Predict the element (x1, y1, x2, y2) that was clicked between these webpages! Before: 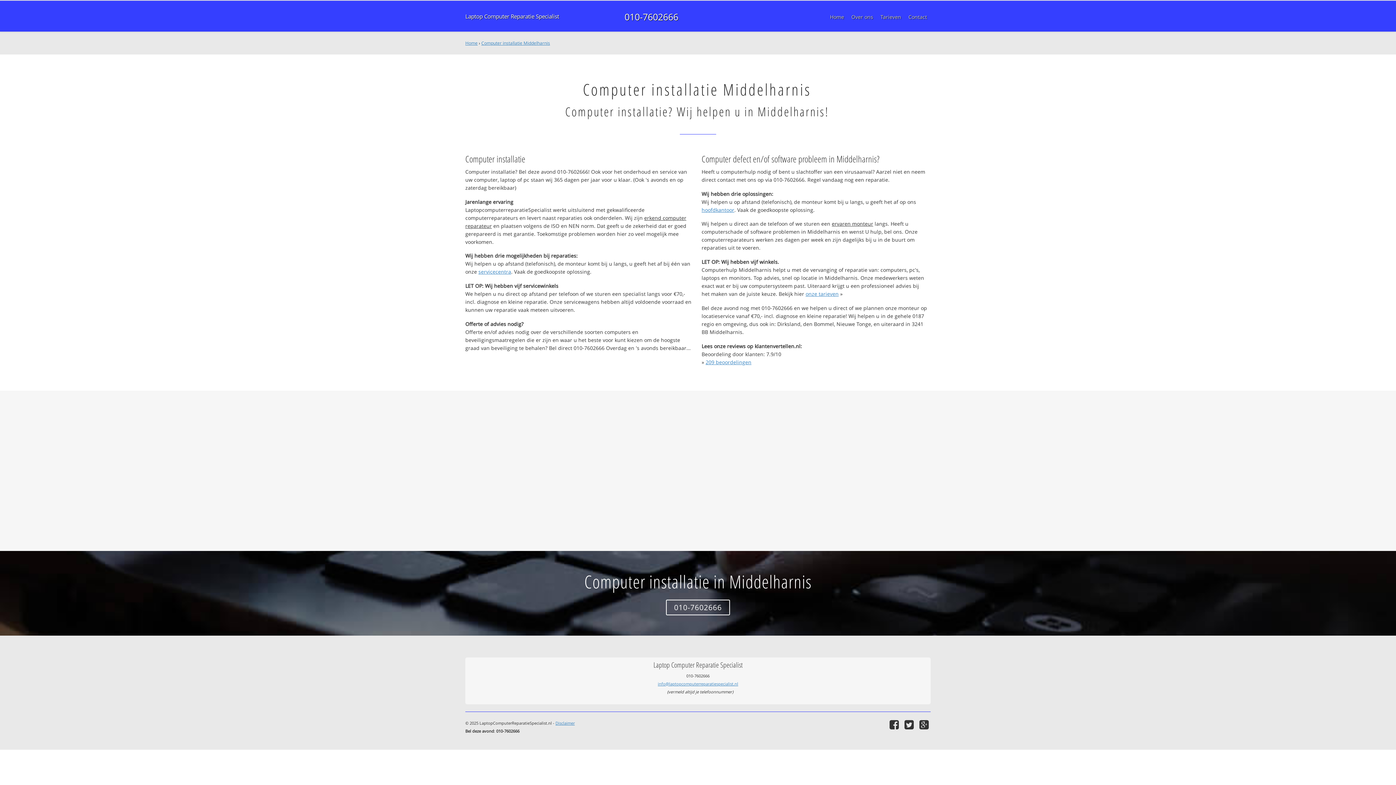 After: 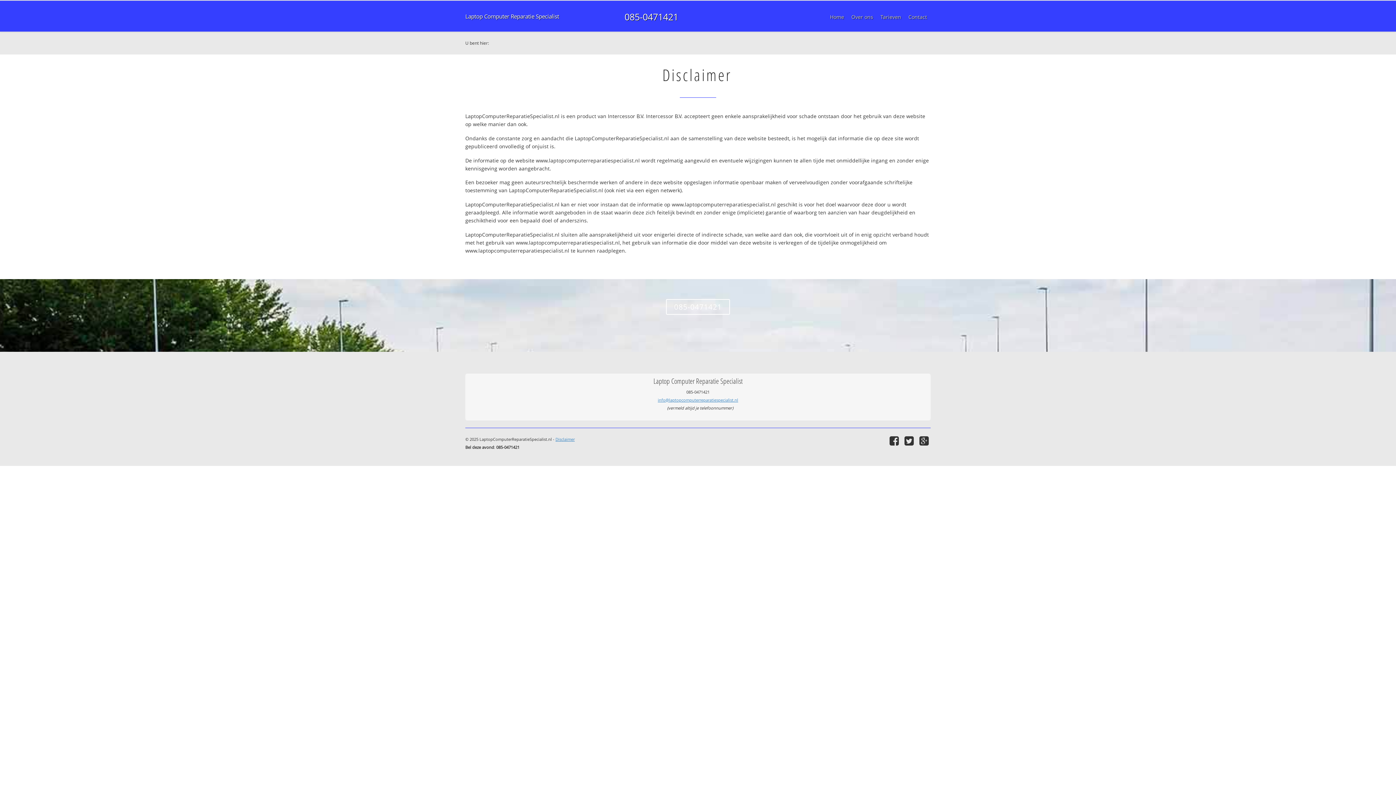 Action: bbox: (555, 720, 574, 726) label: Disclaimer